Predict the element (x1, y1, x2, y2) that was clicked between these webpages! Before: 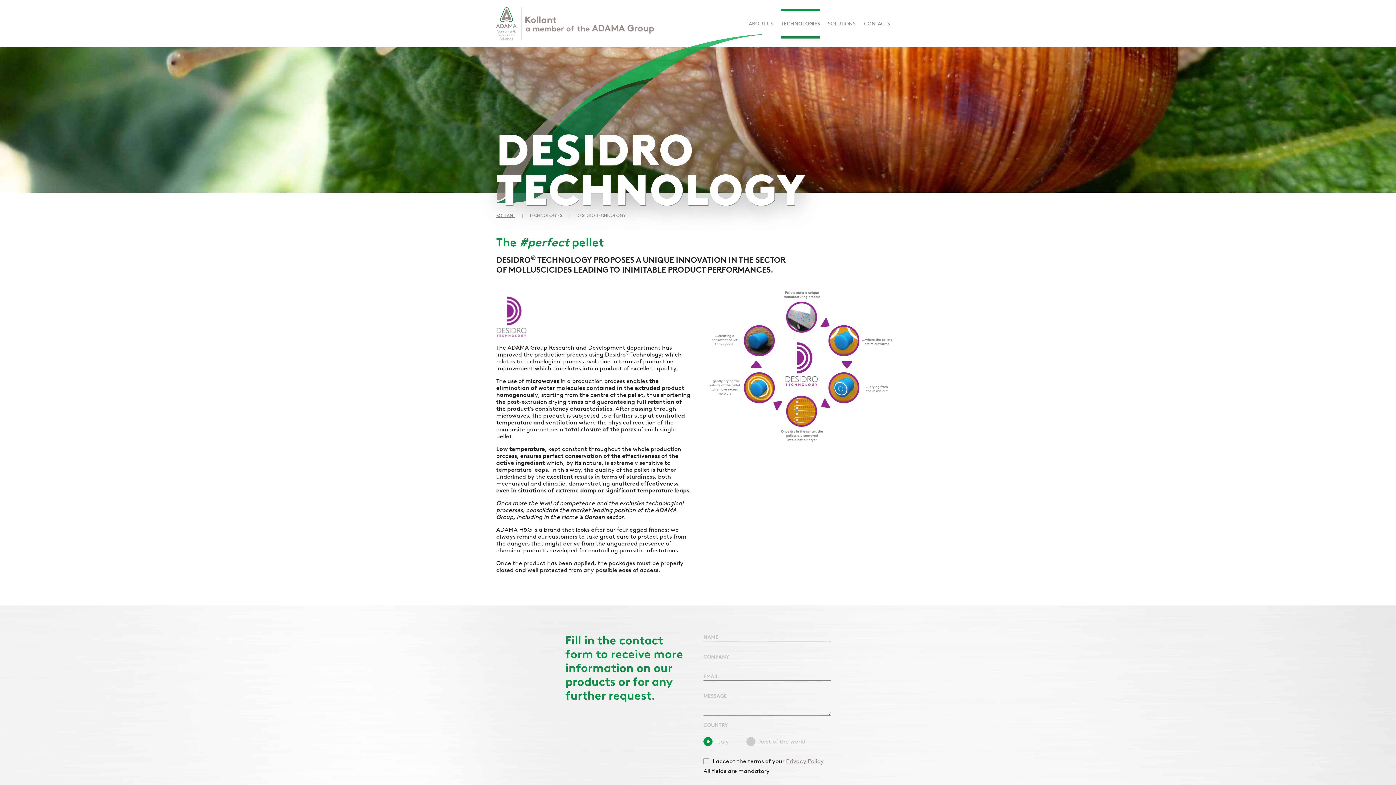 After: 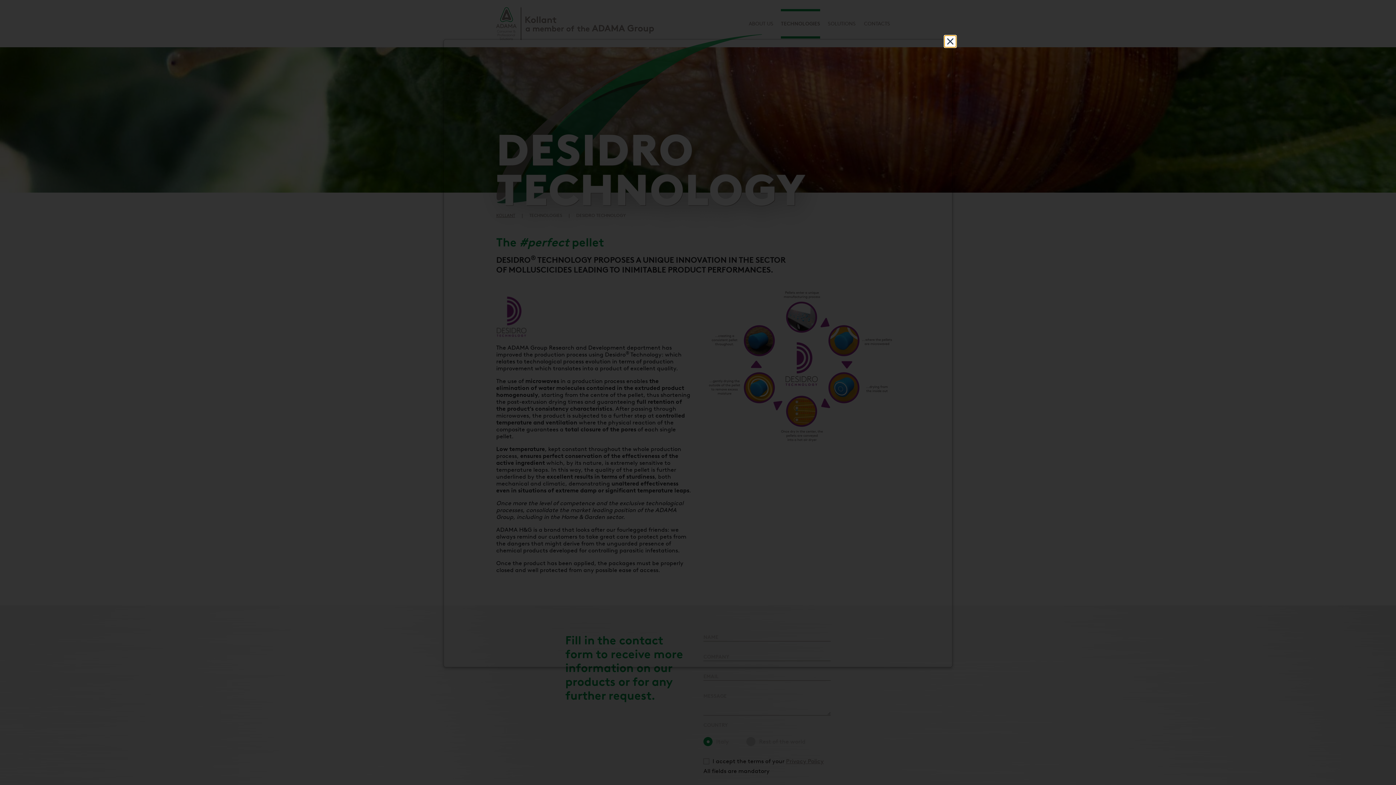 Action: label: Privacy Policy bbox: (786, 758, 823, 765)